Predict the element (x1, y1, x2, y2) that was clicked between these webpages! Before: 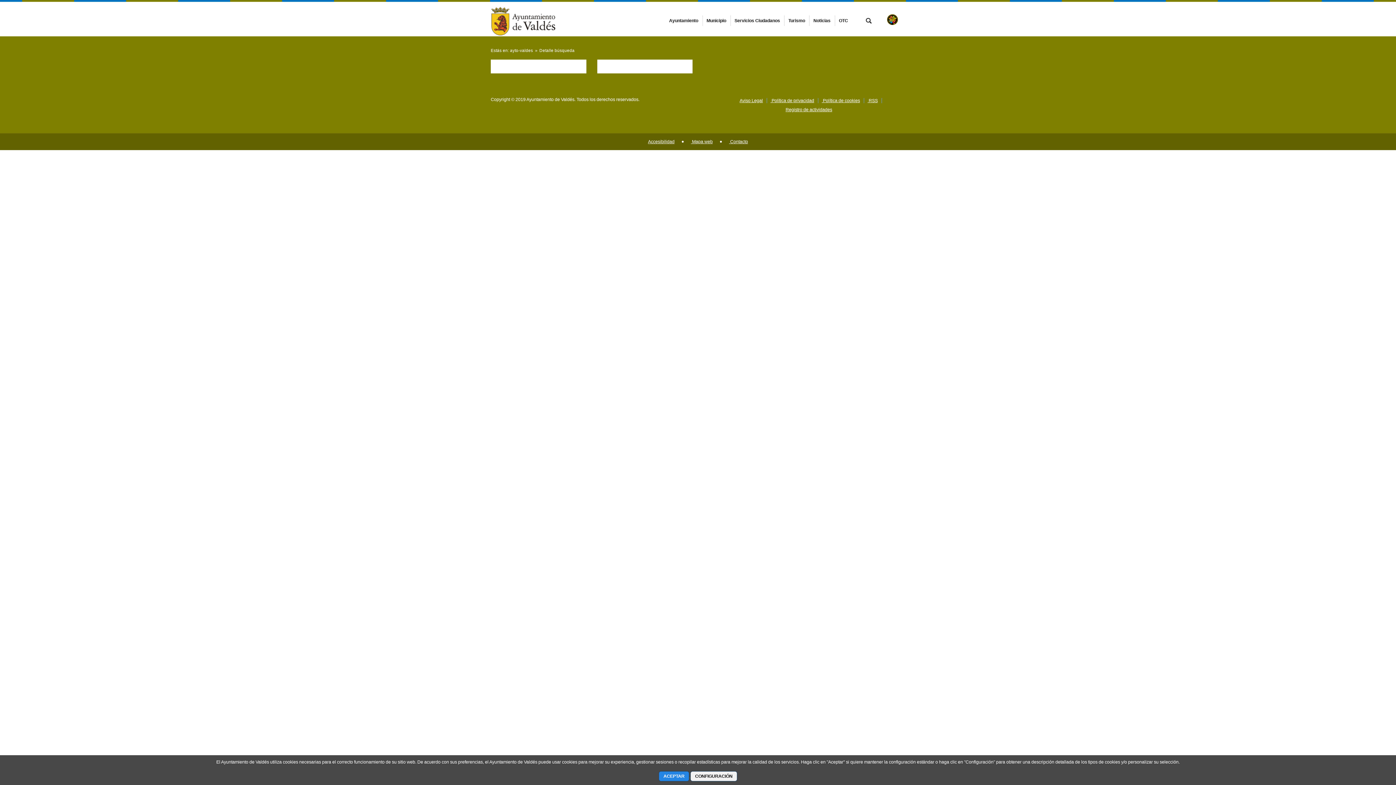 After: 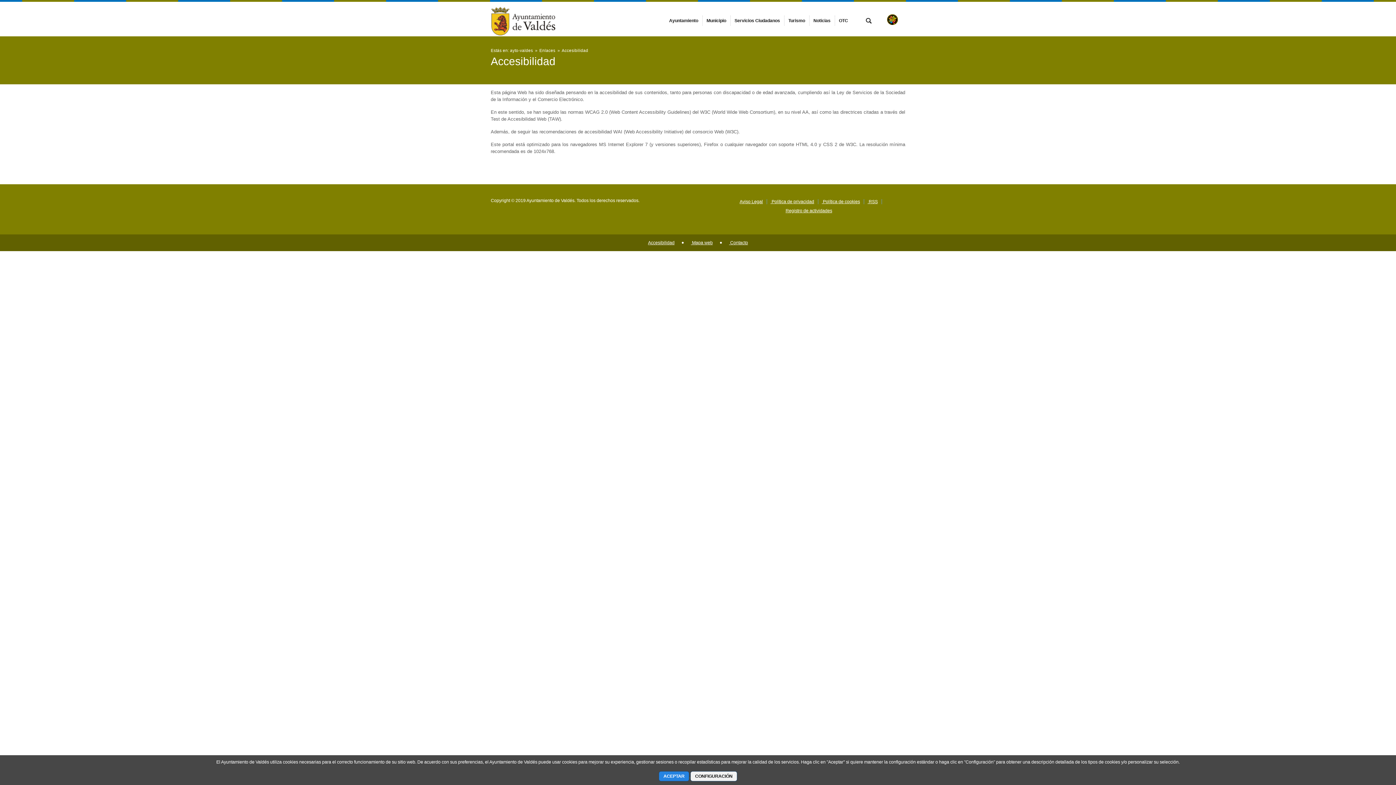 Action: label: Accesibilidad bbox: (648, 139, 674, 144)